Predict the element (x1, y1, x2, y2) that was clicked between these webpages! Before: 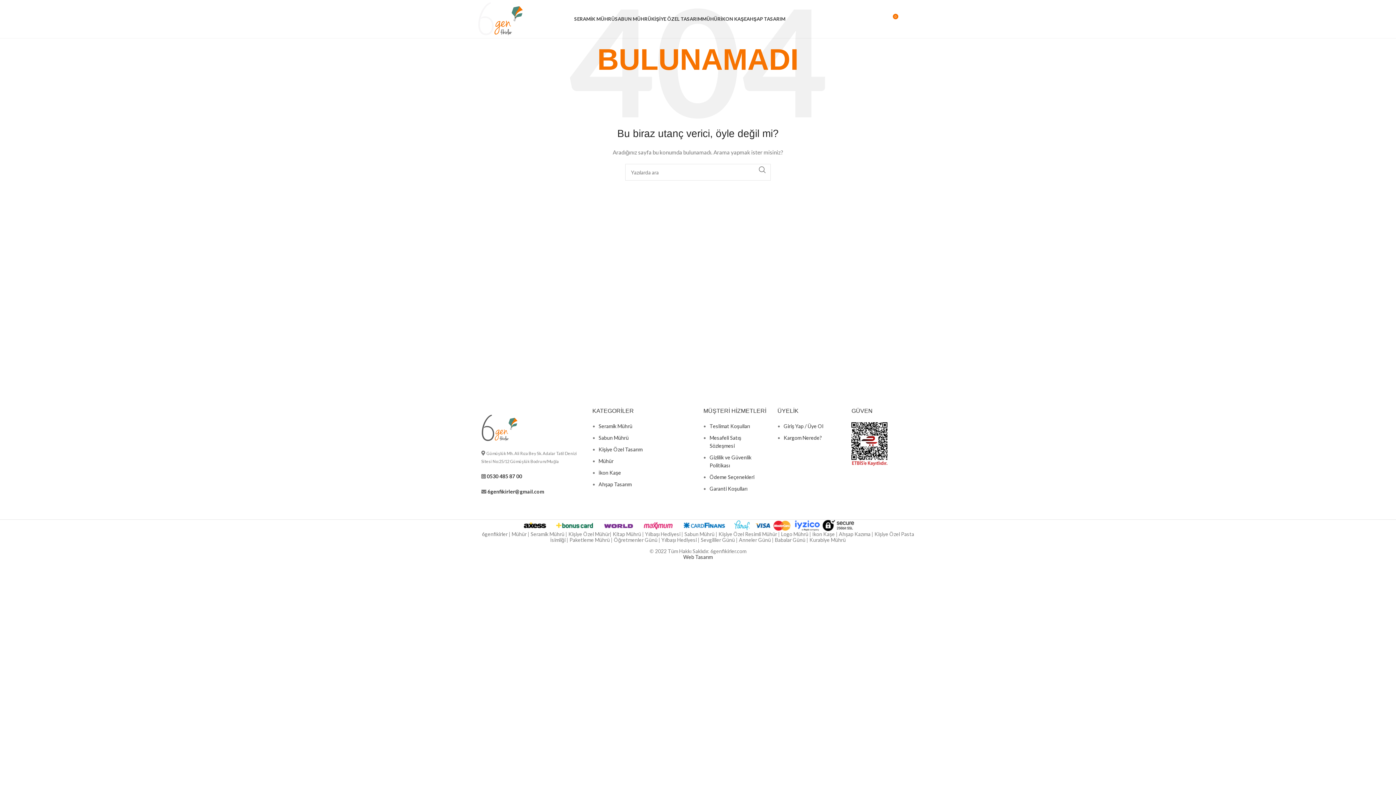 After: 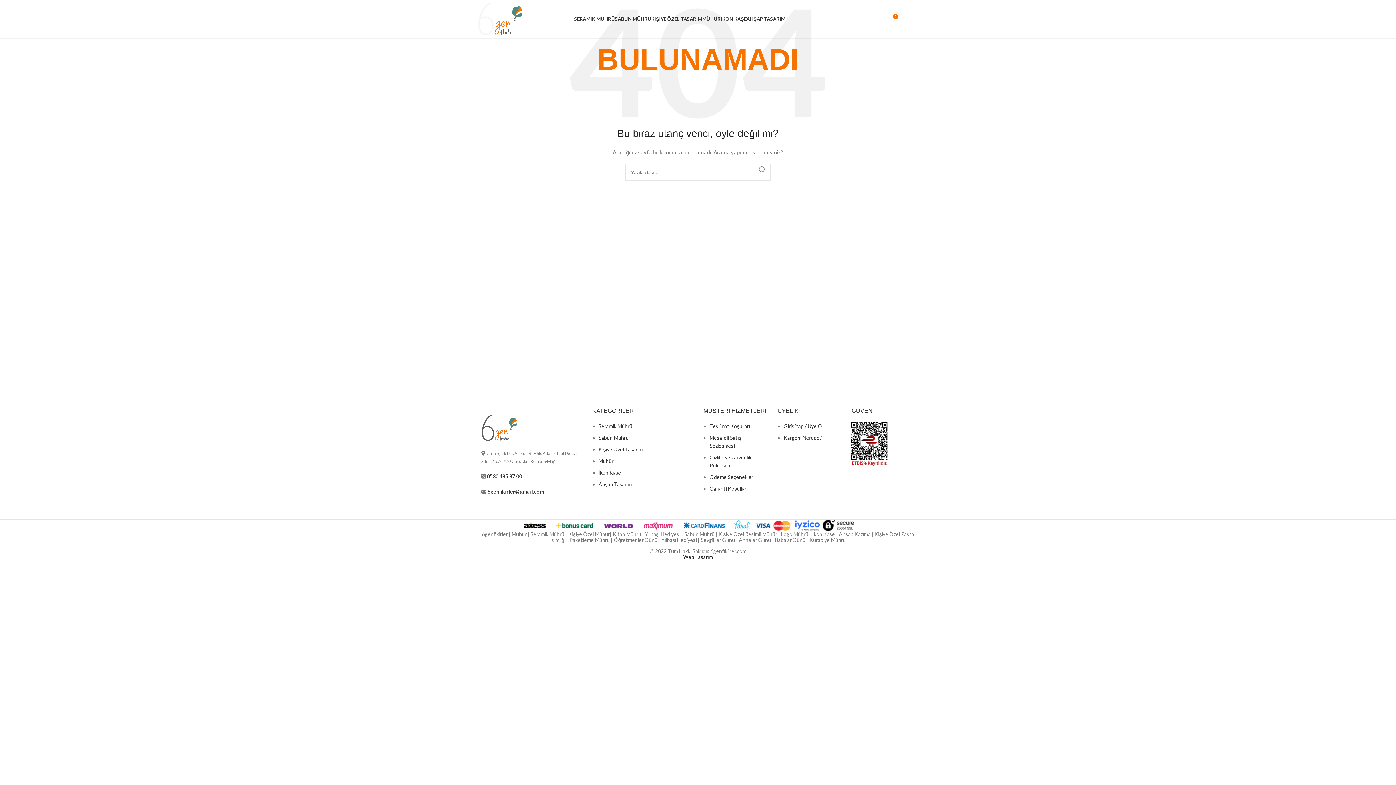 Action: bbox: (683, 554, 712, 560) label: Web Tasarım